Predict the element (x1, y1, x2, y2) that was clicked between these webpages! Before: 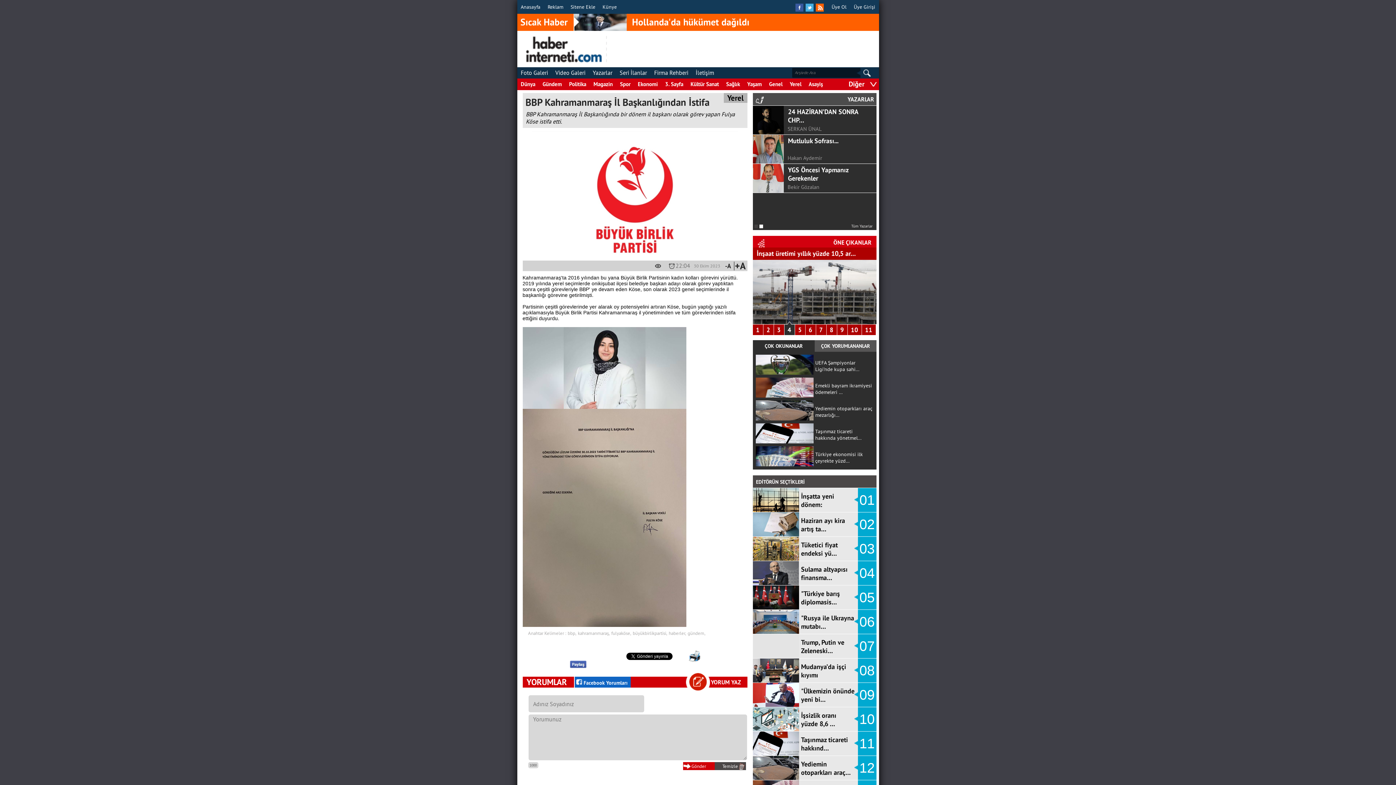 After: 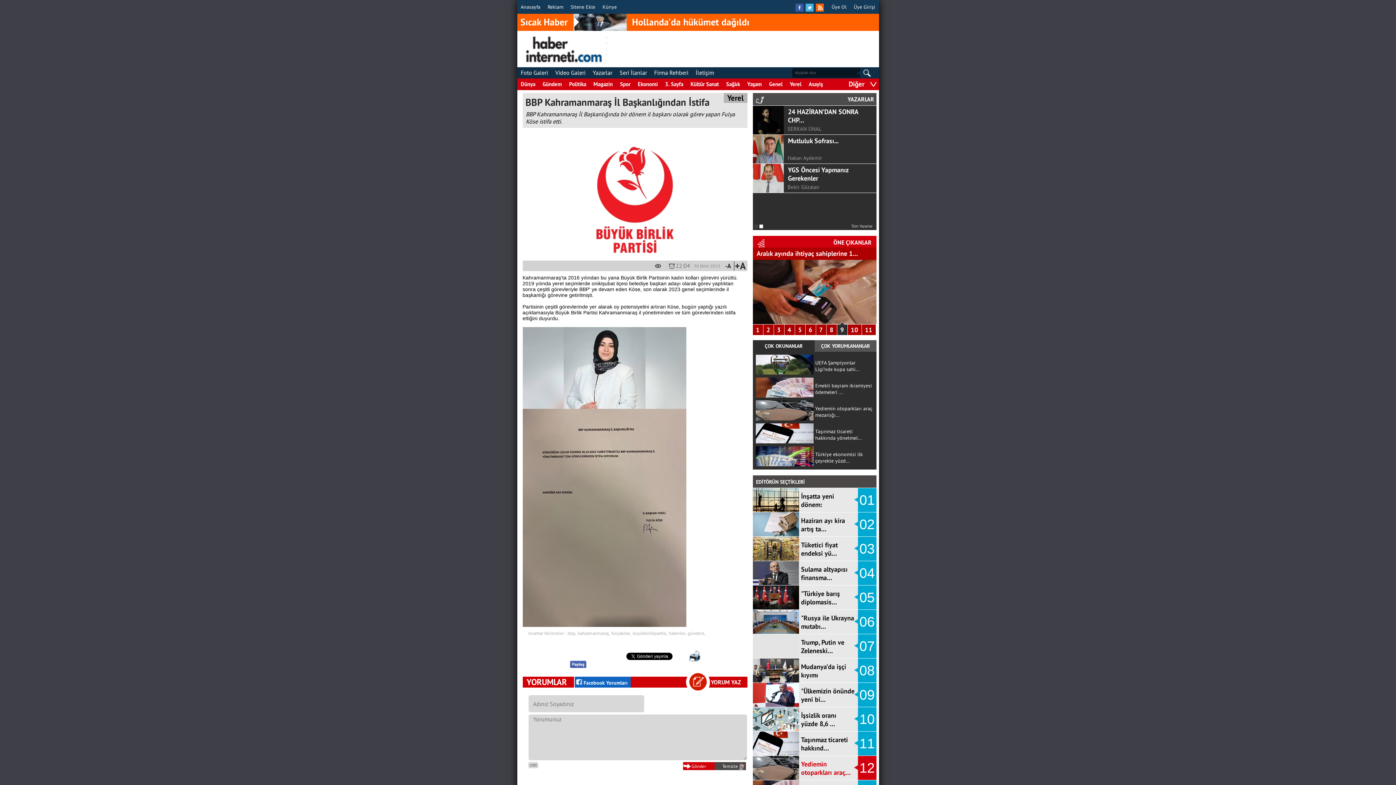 Action: label: 12 bbox: (859, 760, 874, 776)